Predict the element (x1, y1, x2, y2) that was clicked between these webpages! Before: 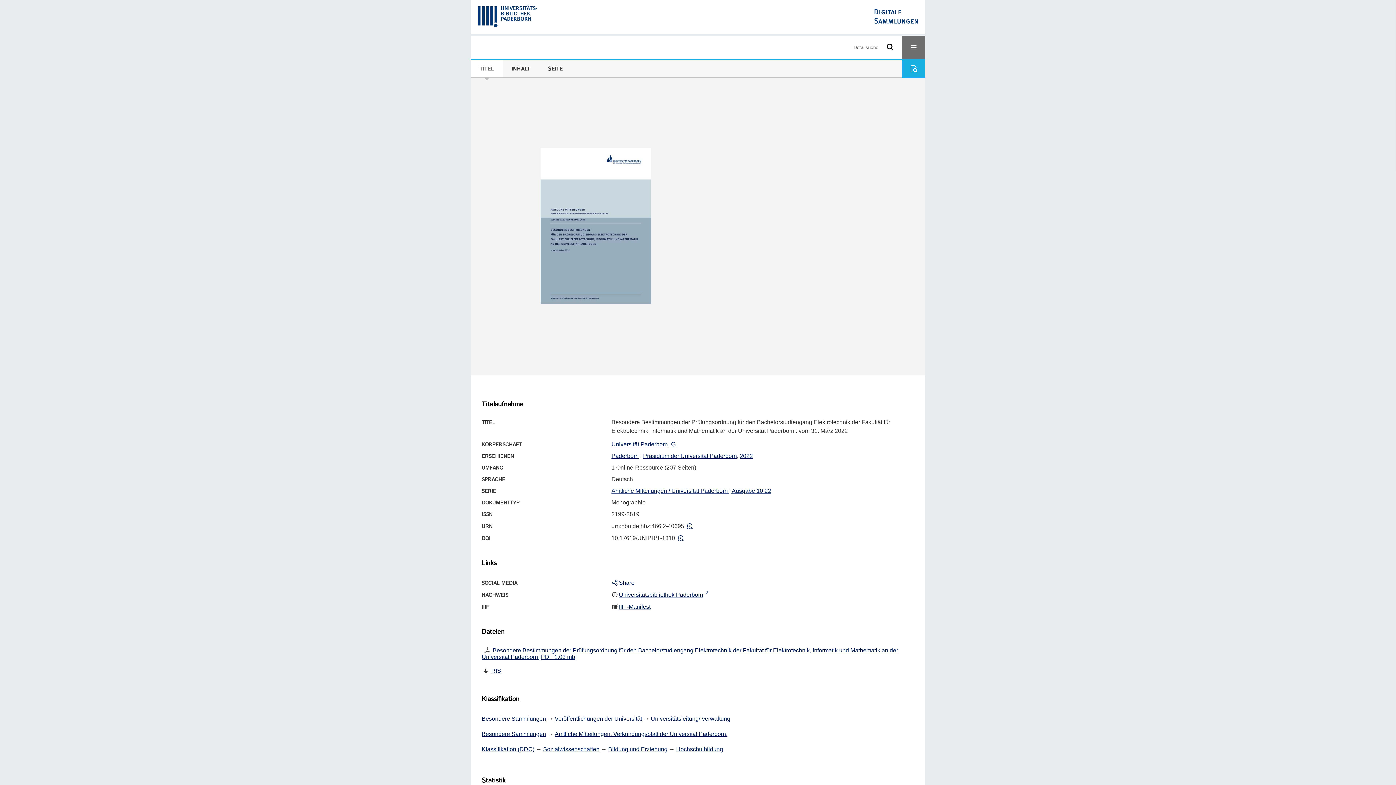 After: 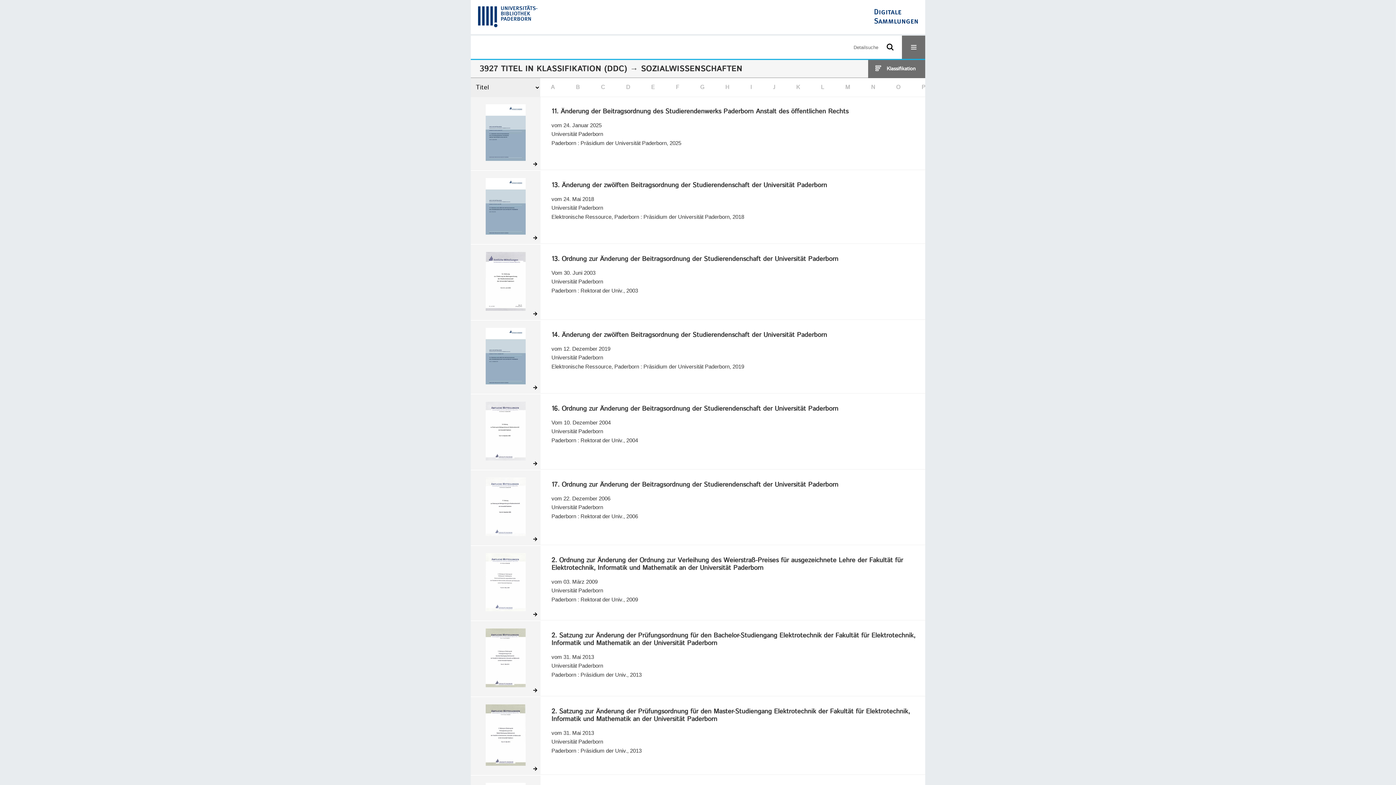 Action: label: Sozialwissenschaften bbox: (543, 746, 599, 753)